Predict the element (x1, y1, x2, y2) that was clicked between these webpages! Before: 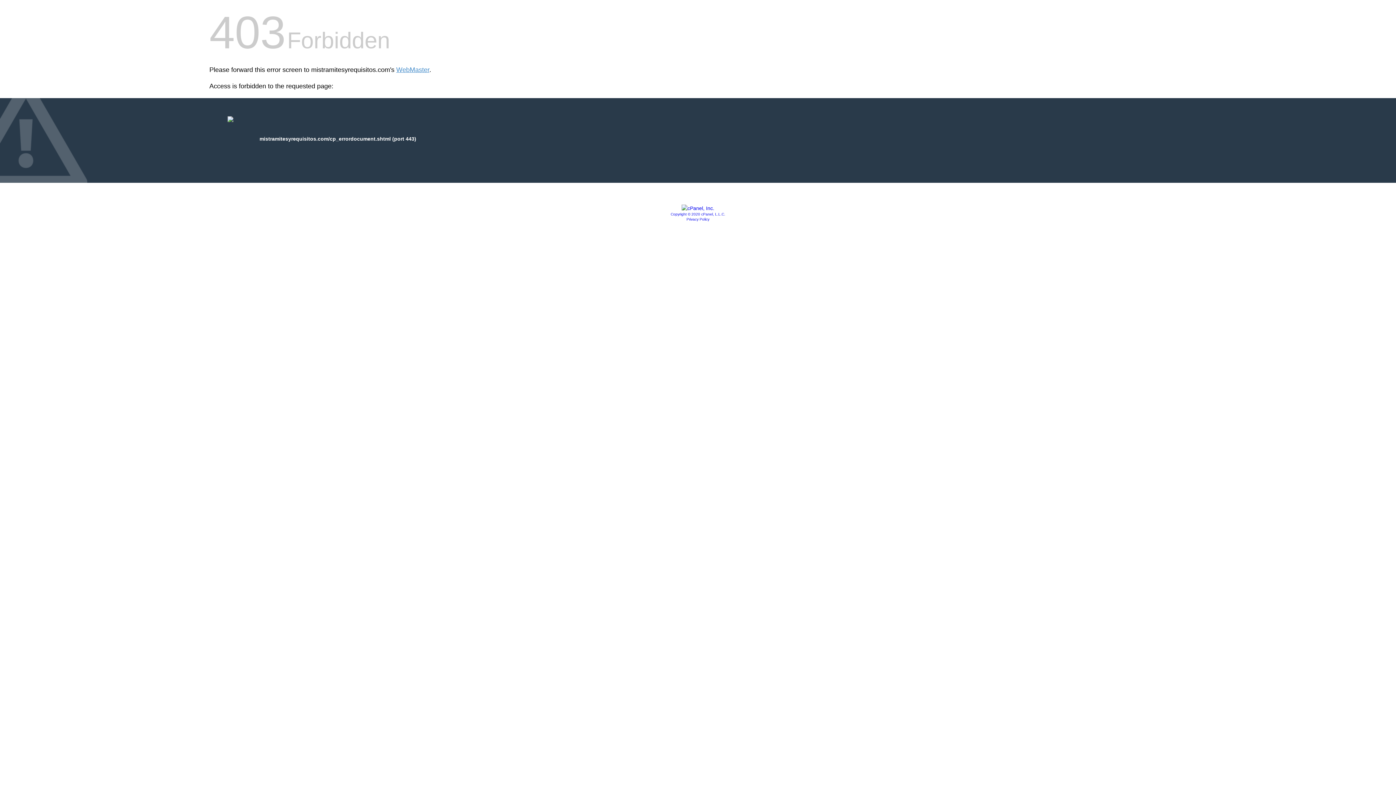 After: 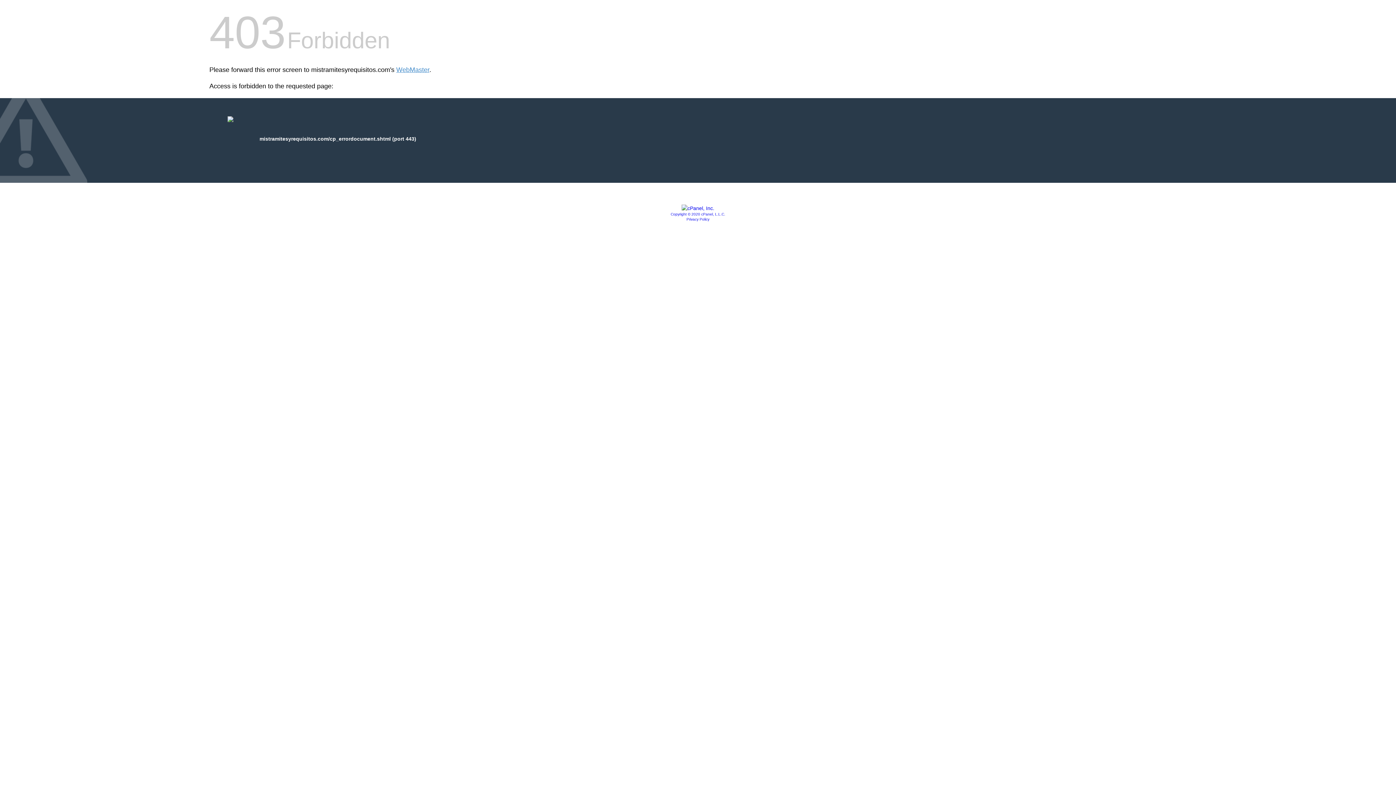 Action: bbox: (670, 212, 725, 216) label: Copyright © 2020 cPanel, L.L.C.